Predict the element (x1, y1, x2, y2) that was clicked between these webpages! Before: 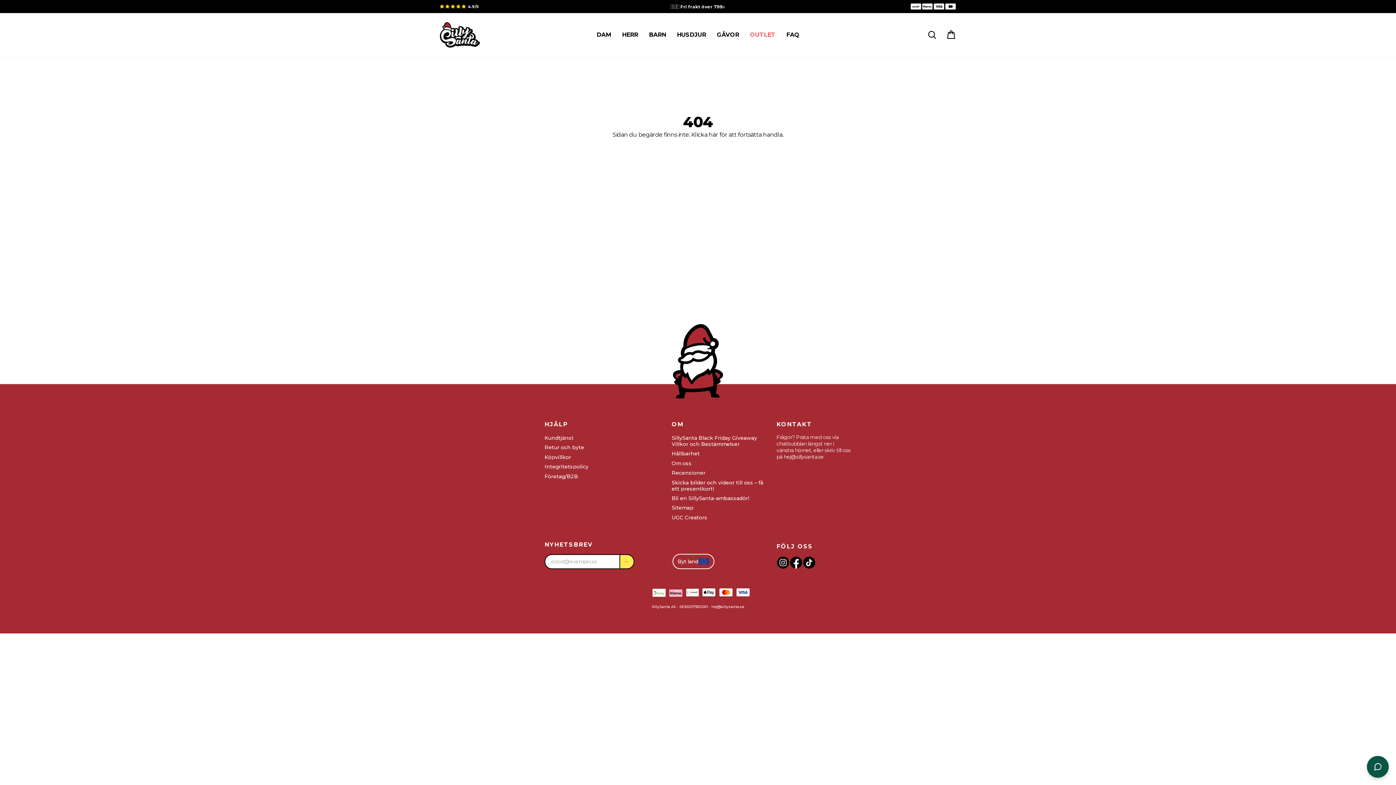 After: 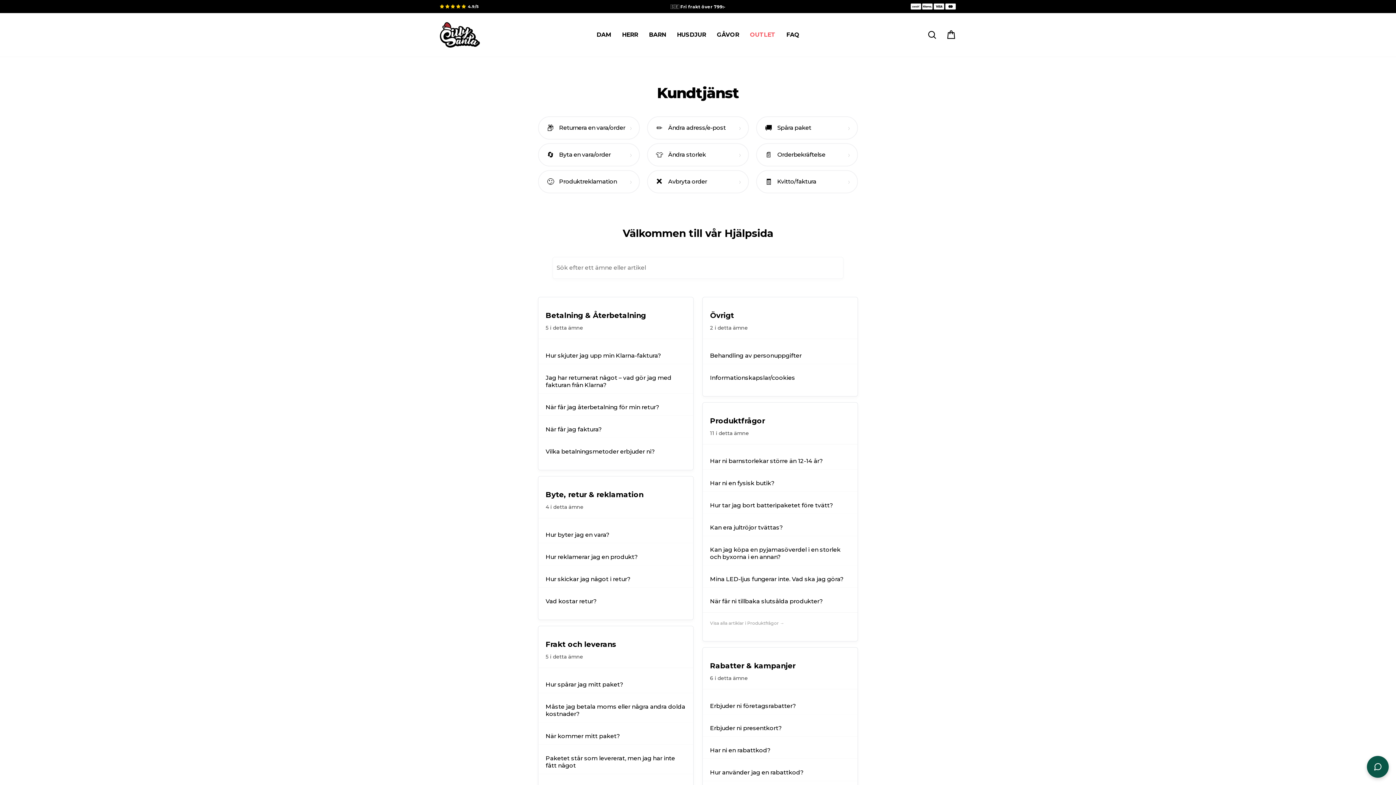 Action: label: FAQ bbox: (781, 29, 805, 40)